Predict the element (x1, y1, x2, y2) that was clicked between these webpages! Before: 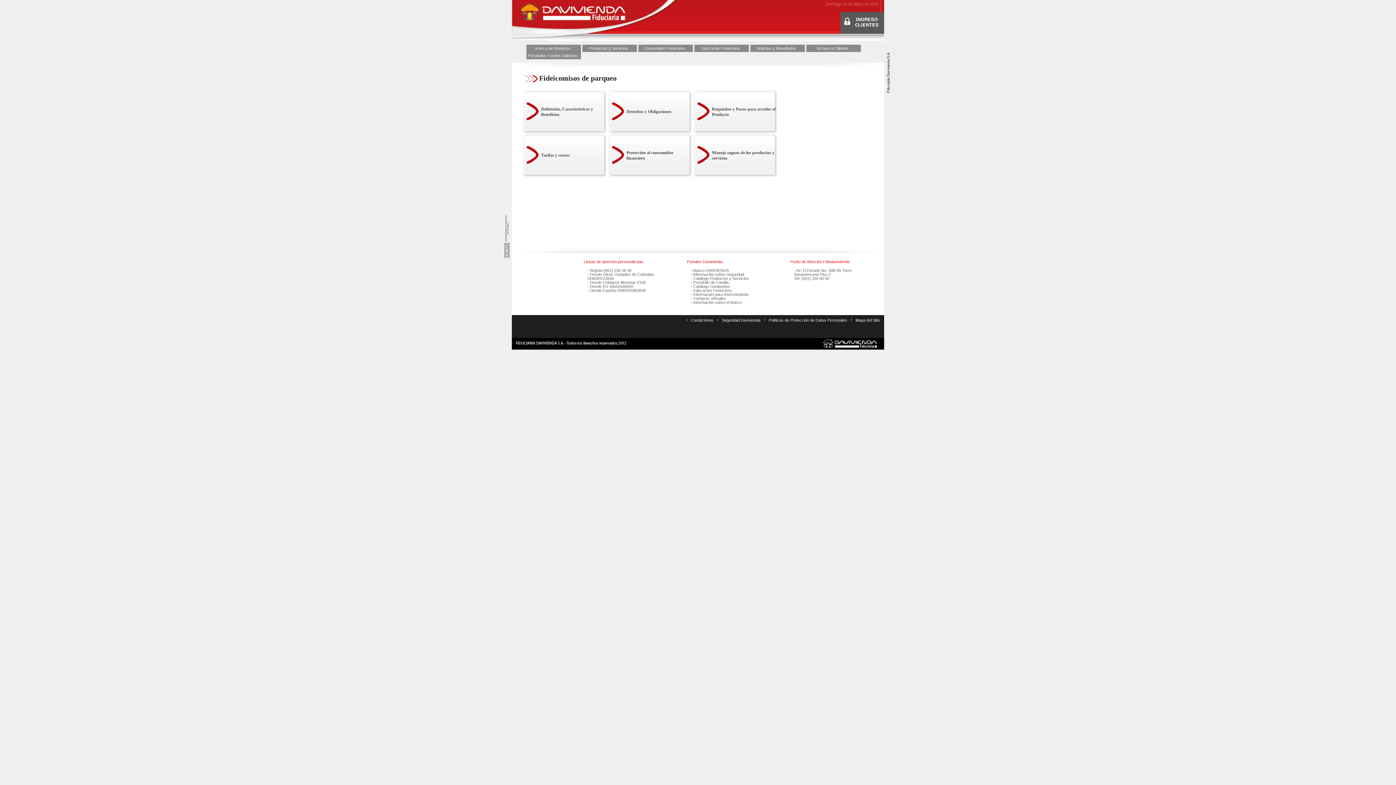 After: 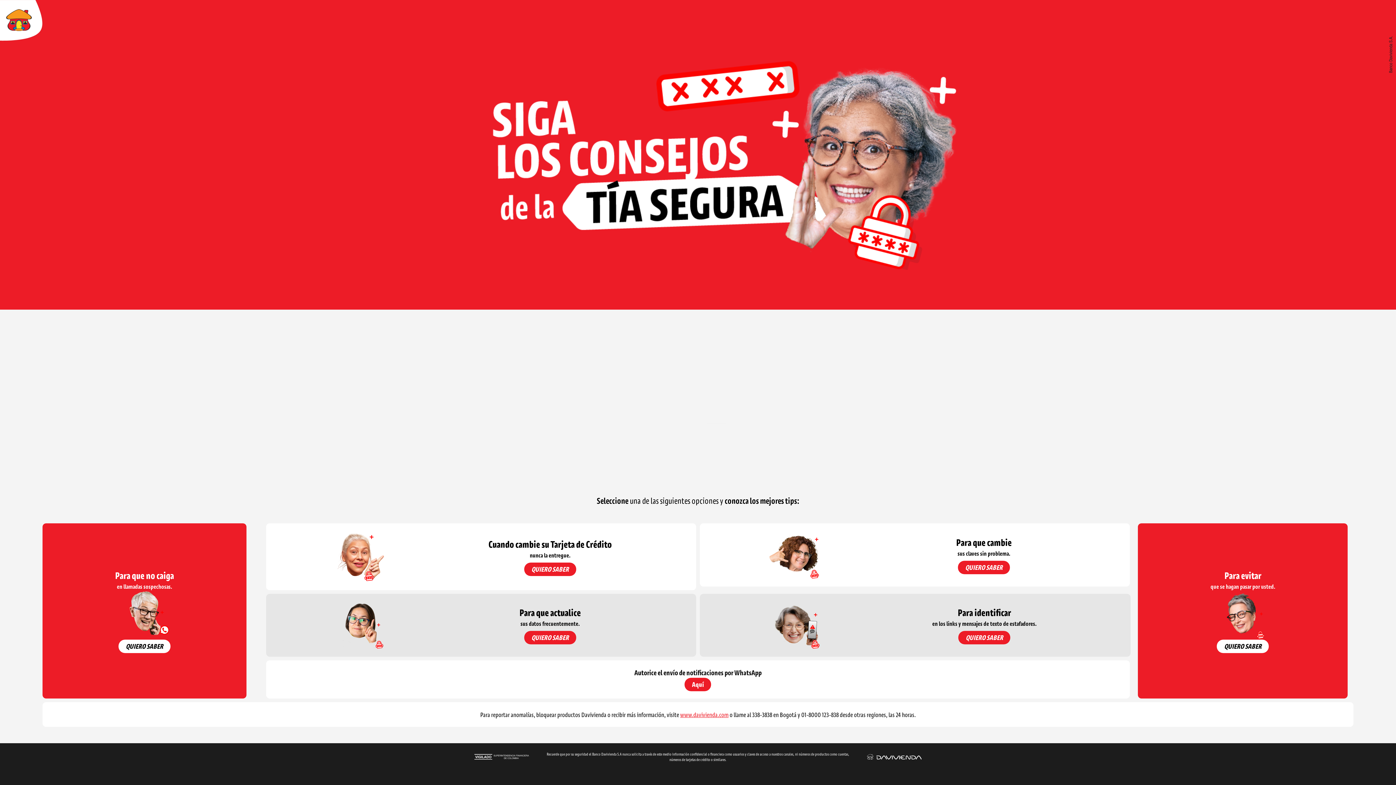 Action: bbox: (722, 318, 760, 322) label: Seguridad Davivienda